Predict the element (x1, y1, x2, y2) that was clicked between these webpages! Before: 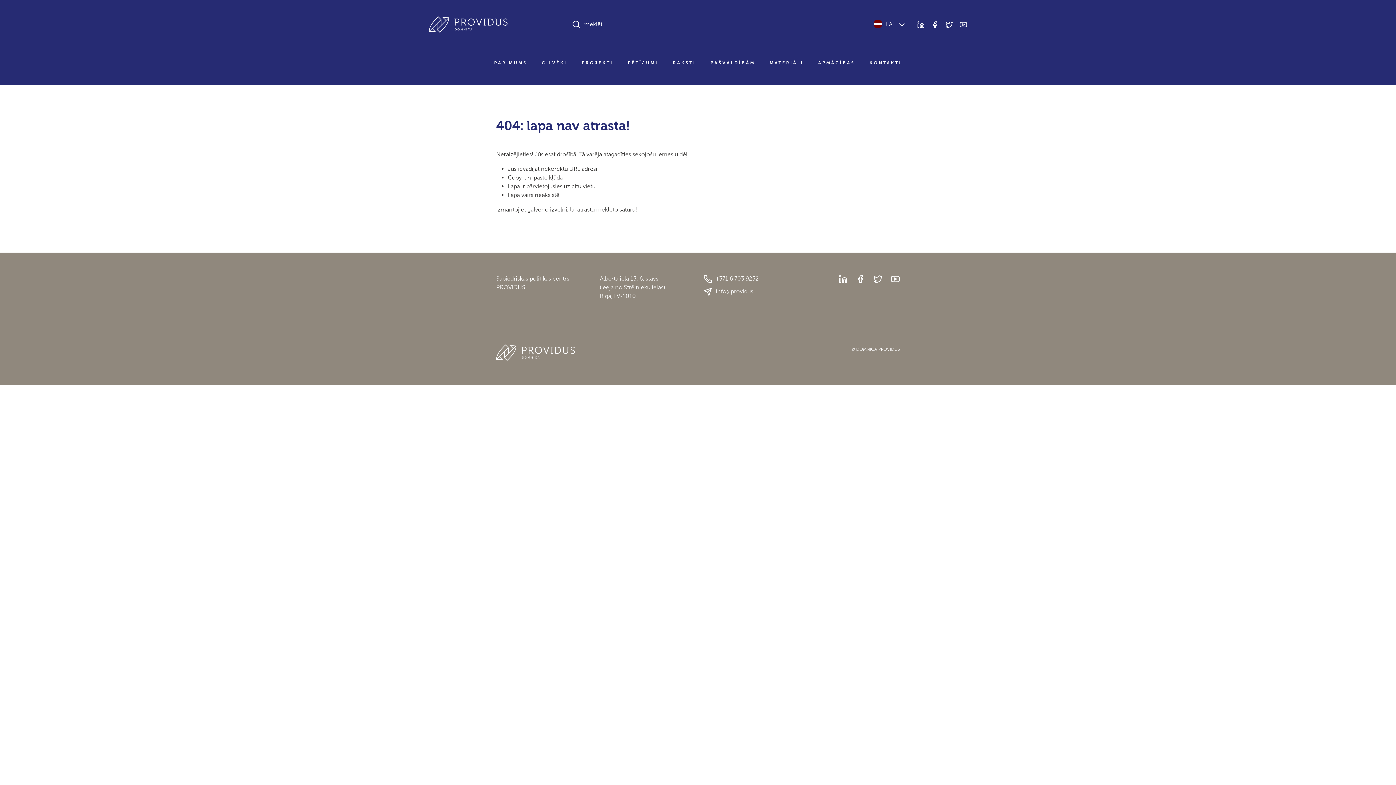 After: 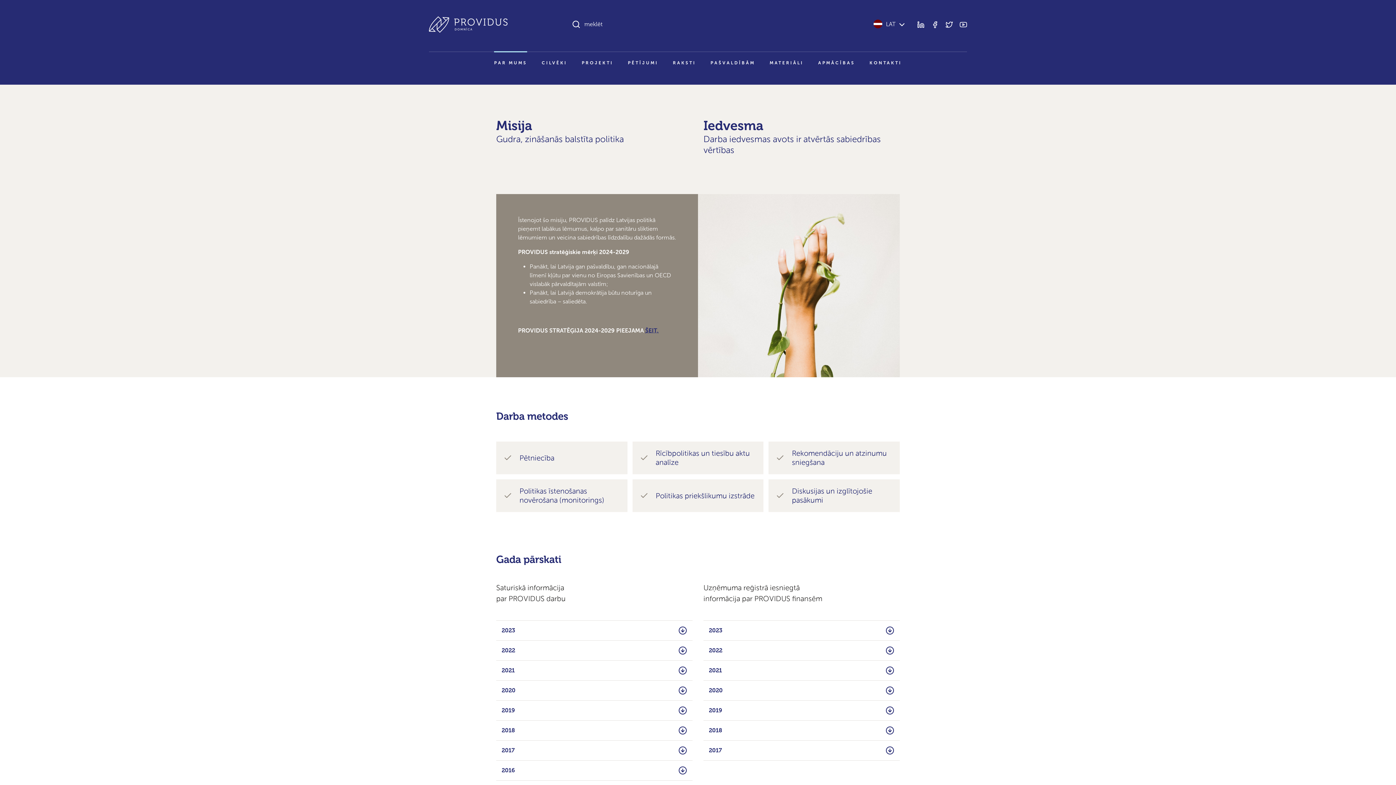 Action: bbox: (494, 52, 527, 73) label: PAR MUMS